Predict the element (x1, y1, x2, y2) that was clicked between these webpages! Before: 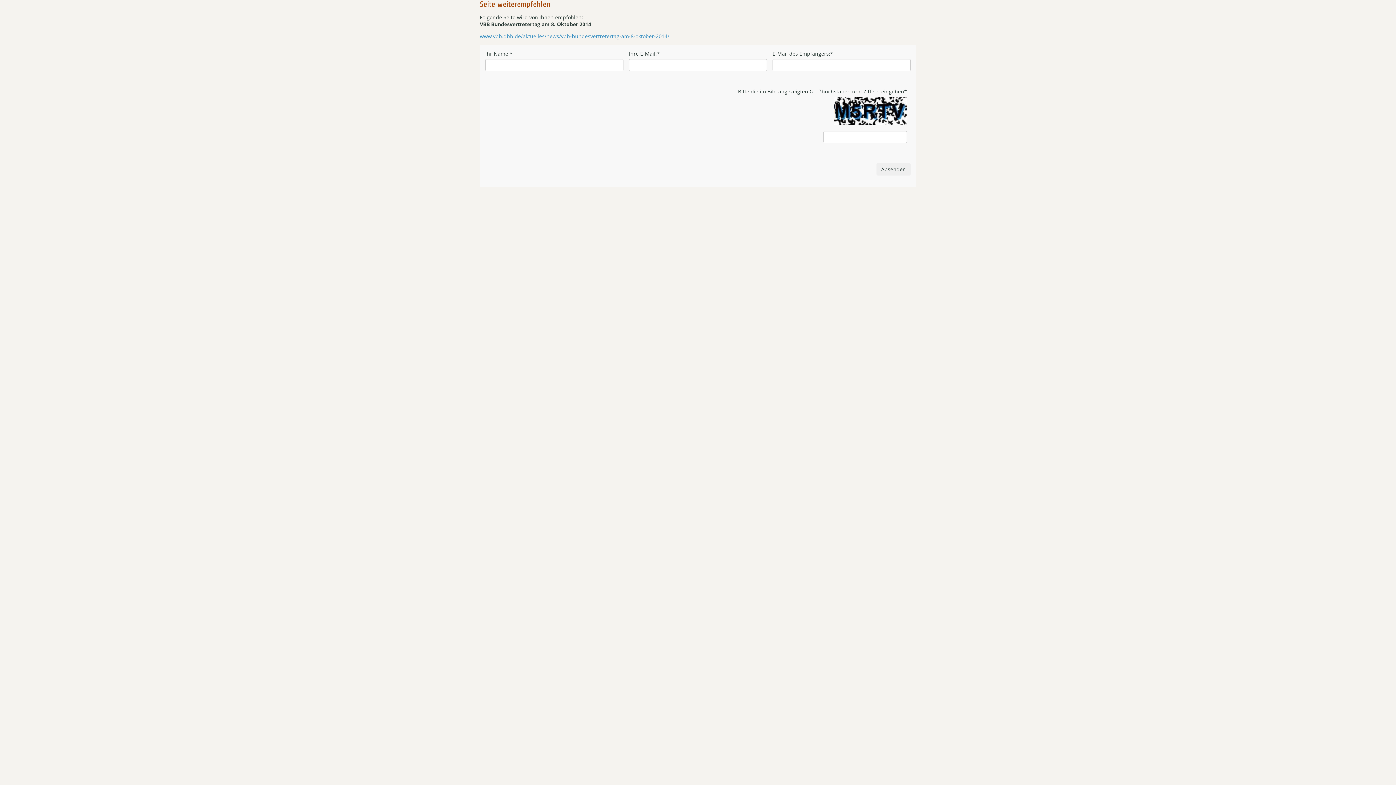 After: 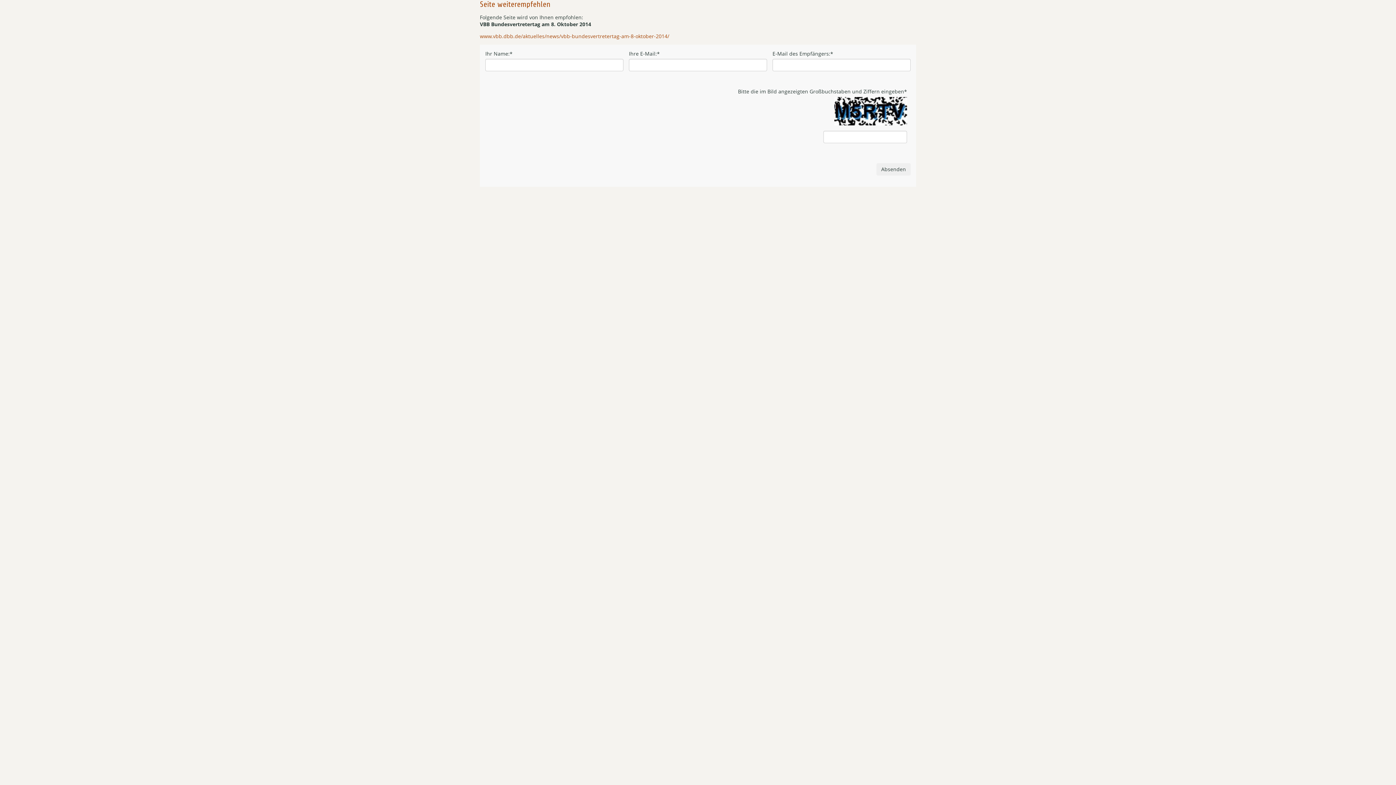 Action: label: www.vbb.dbb.de/aktuelles/news/vbb-bundesvertretertag-am-8-oktober-2014/ bbox: (480, 32, 669, 39)